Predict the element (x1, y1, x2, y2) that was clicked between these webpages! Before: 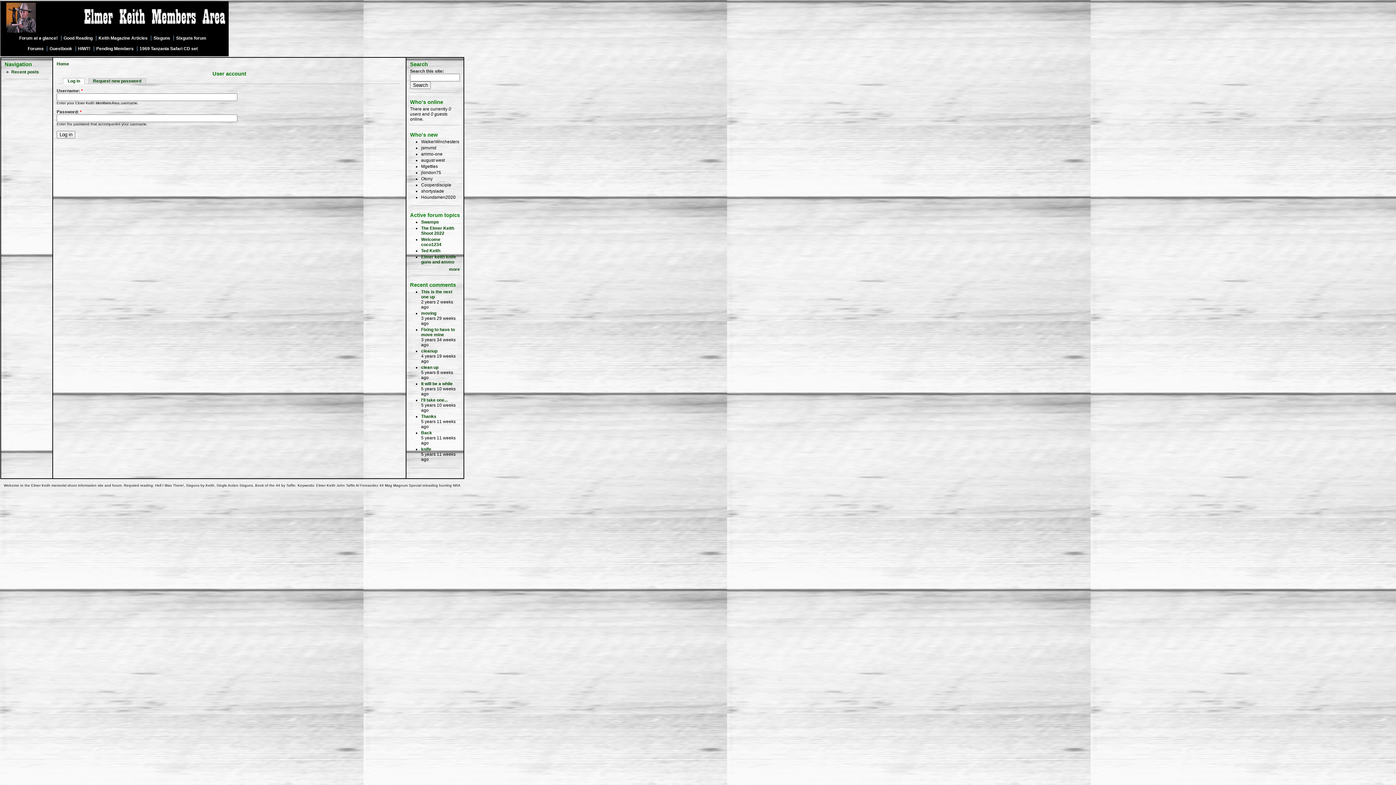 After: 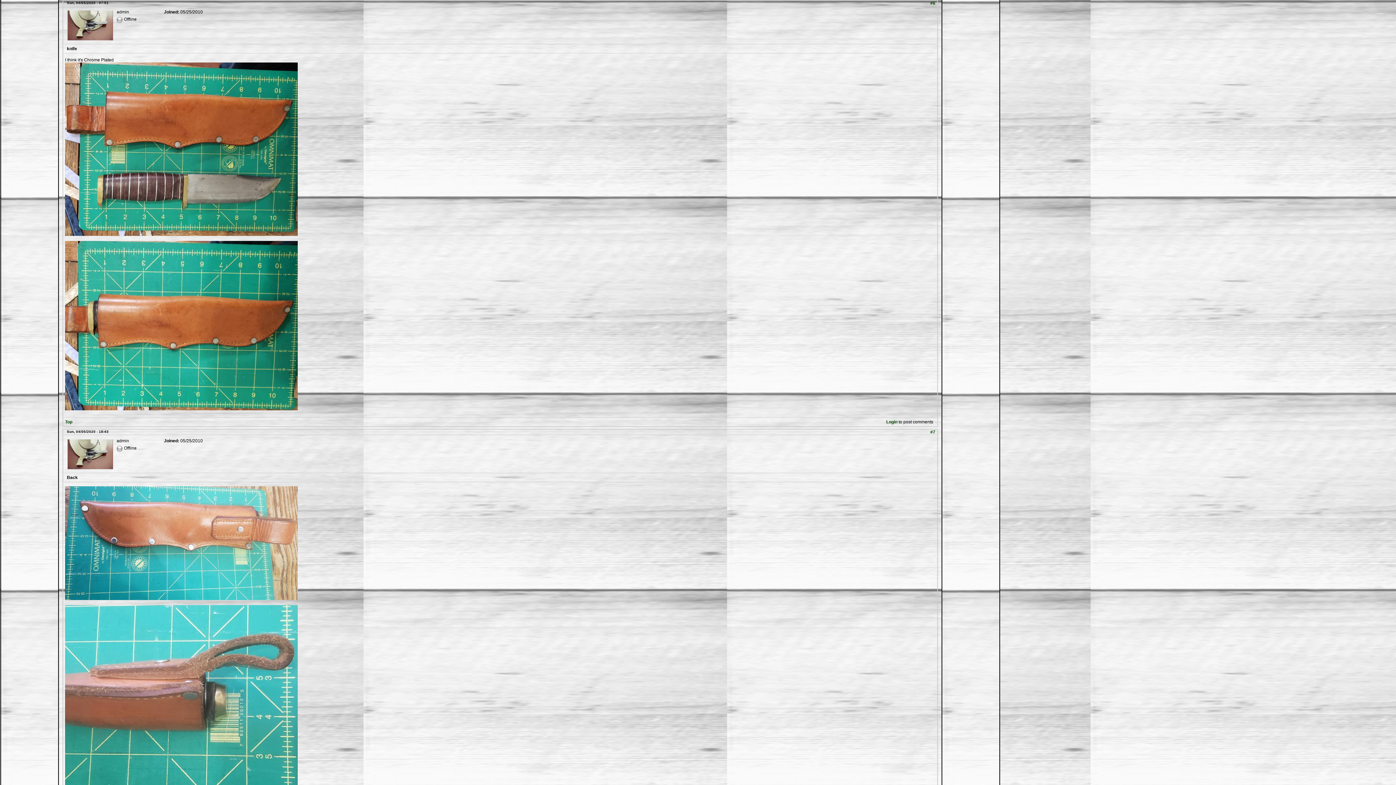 Action: bbox: (421, 447, 431, 452) label: knife